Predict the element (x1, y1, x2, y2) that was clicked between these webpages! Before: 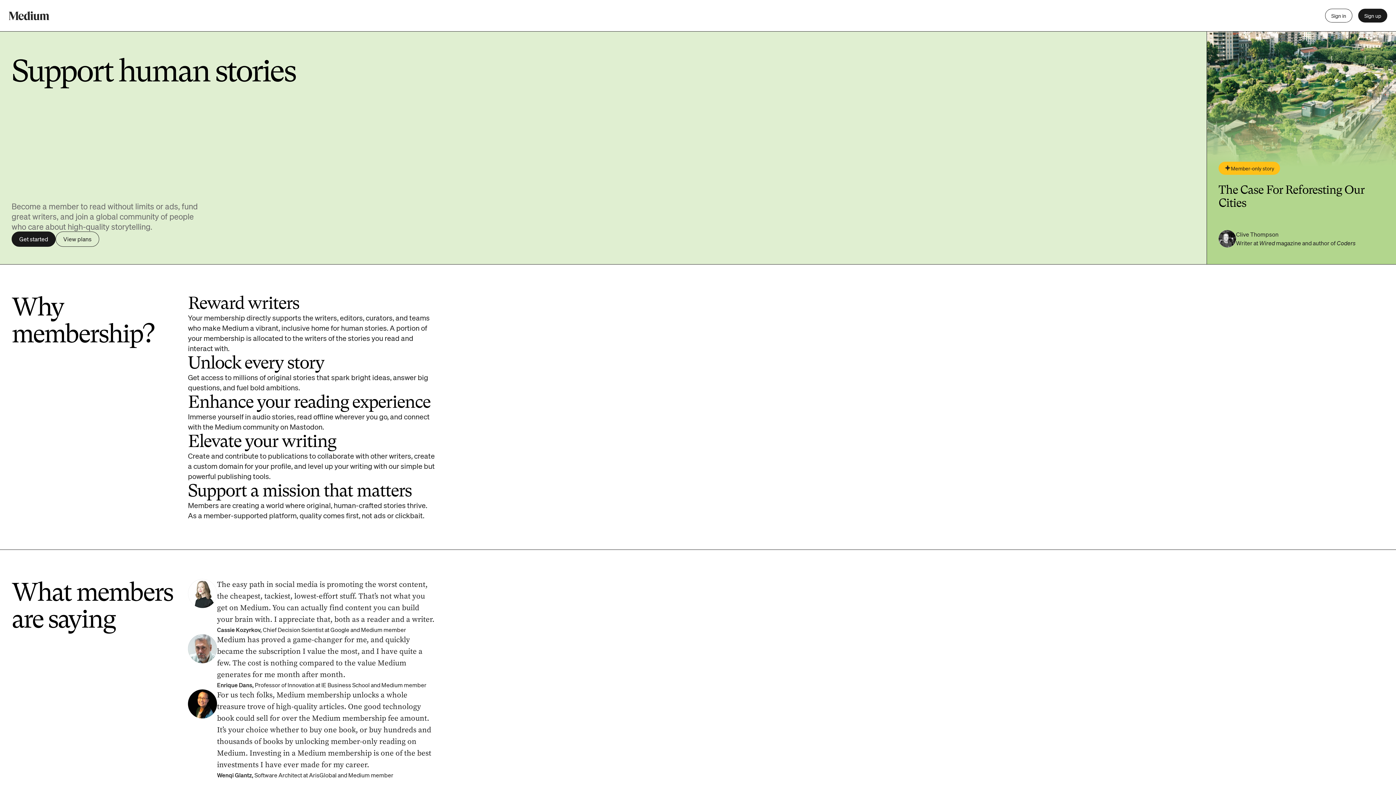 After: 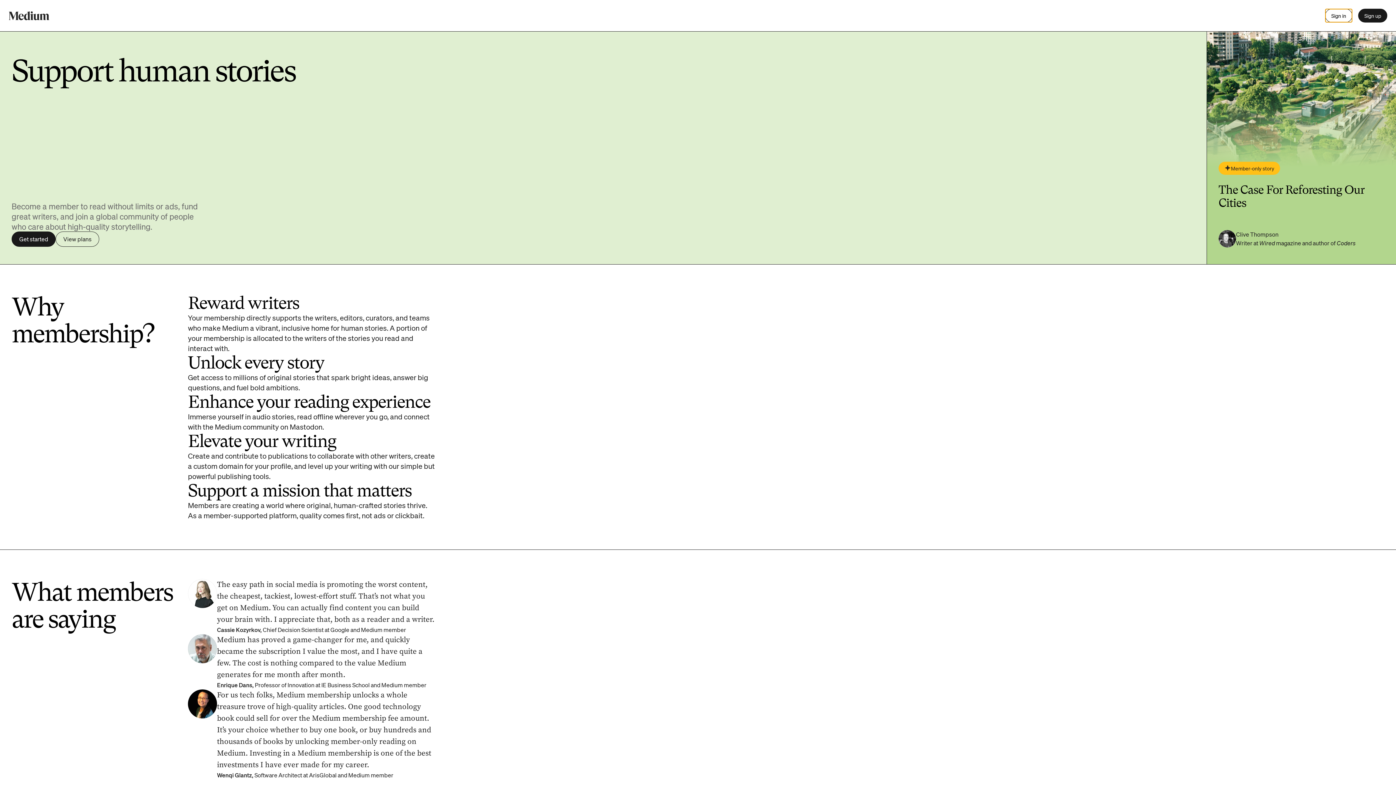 Action: bbox: (1325, 8, 1352, 22) label: Sign in